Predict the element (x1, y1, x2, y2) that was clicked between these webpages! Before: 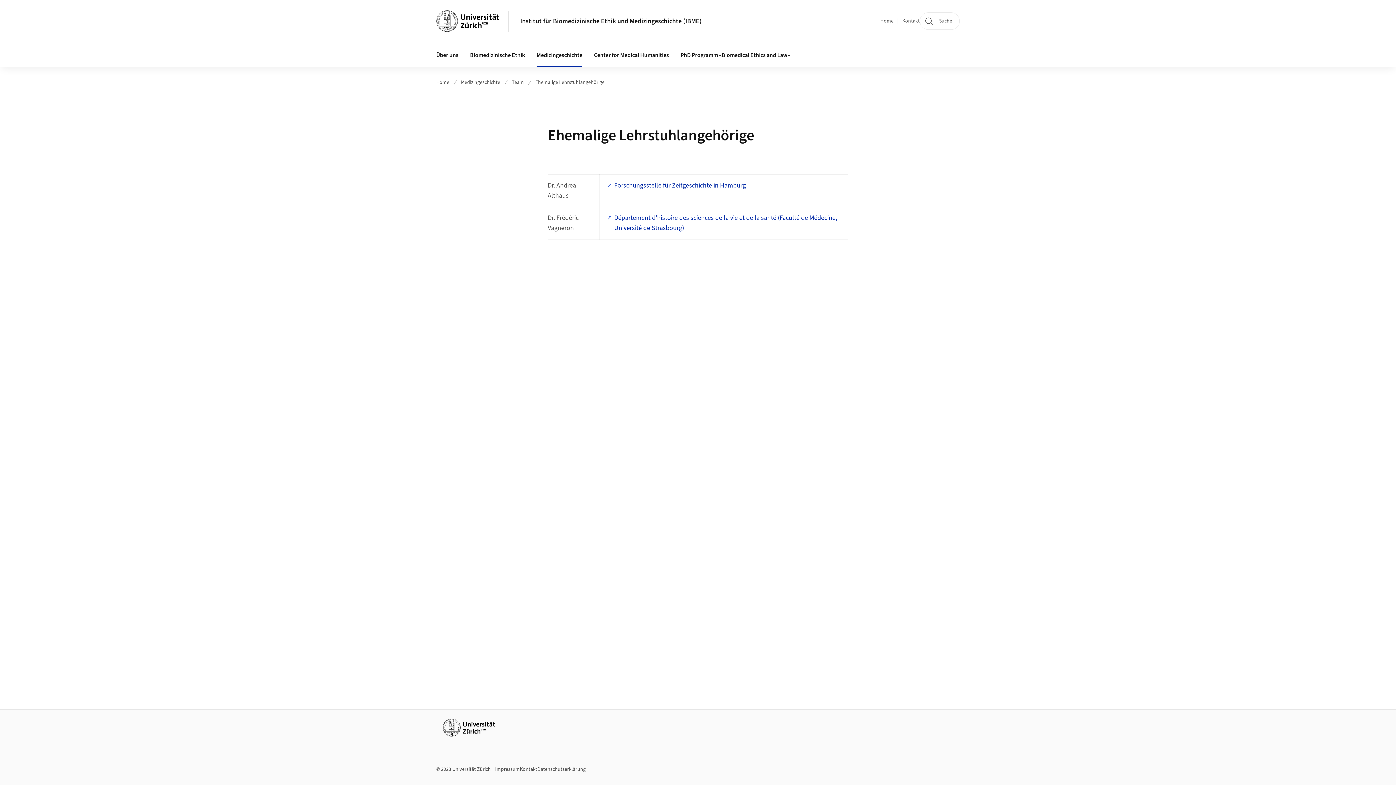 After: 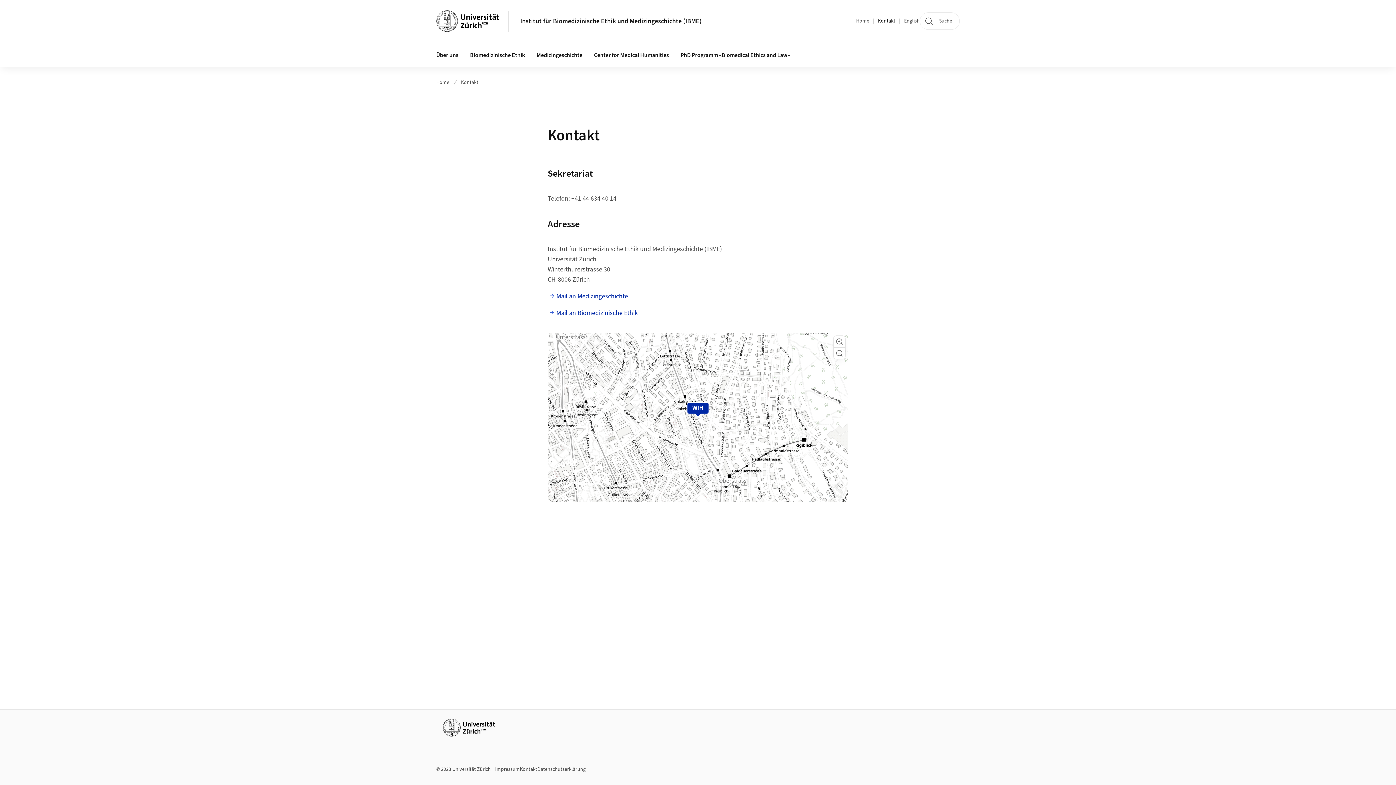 Action: label: Kontakt bbox: (902, 17, 920, 24)